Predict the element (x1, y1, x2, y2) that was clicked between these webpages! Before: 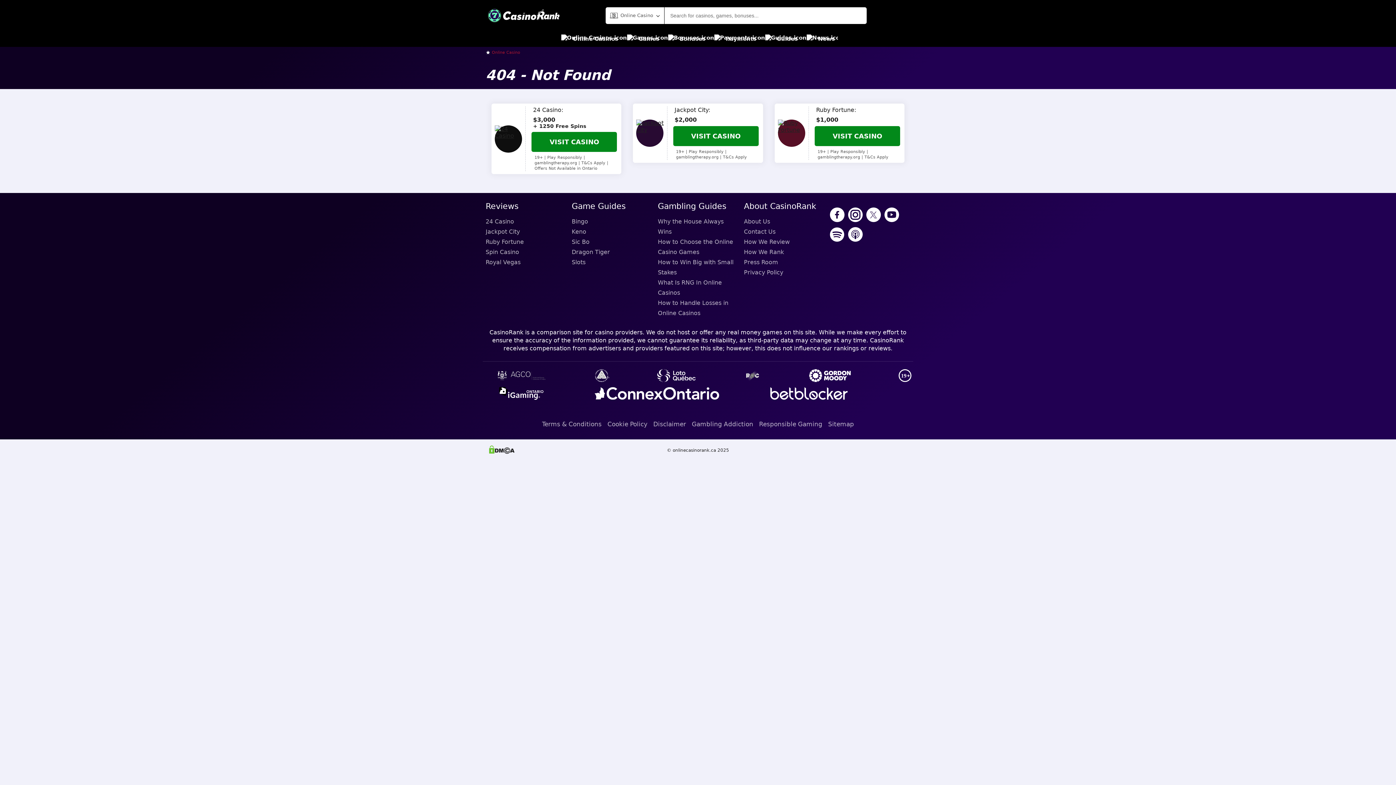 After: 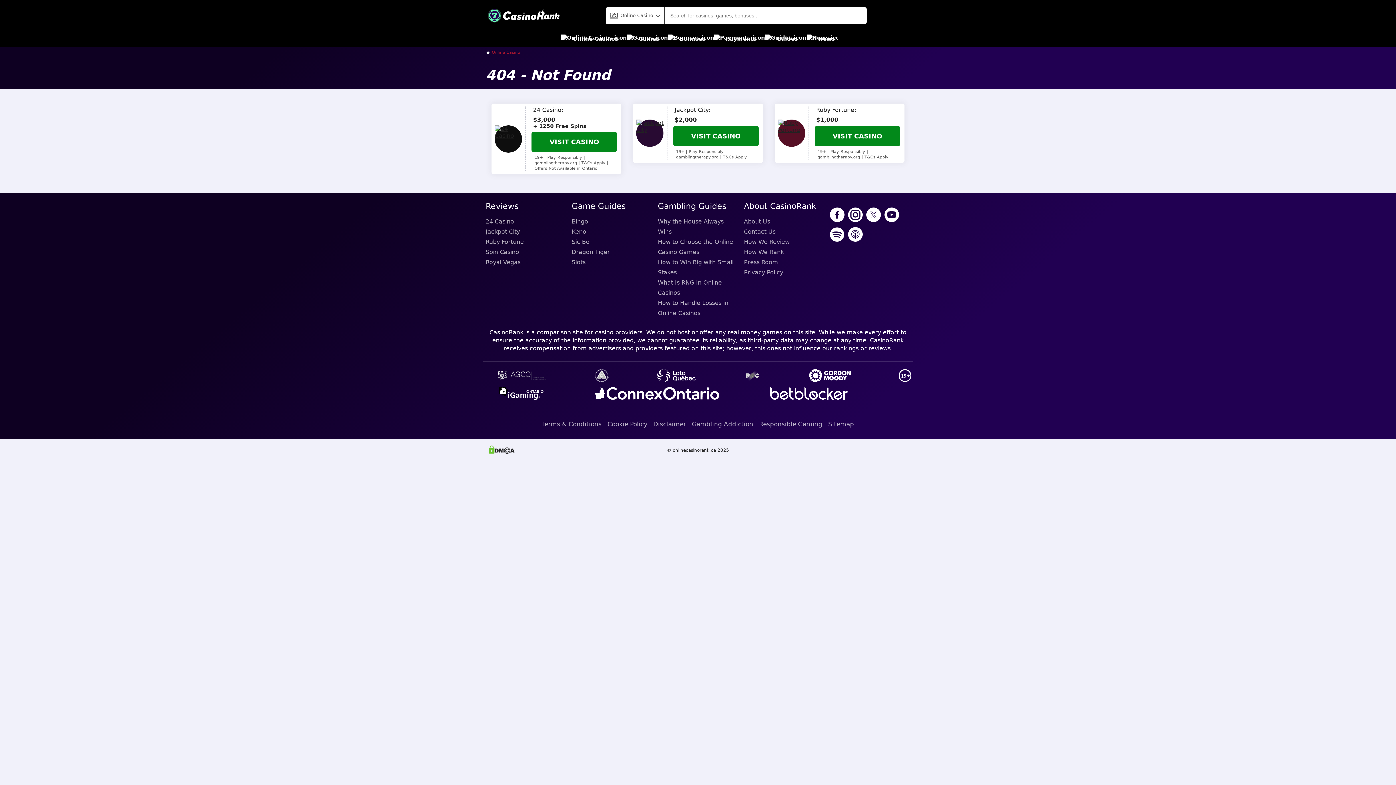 Action: bbox: (742, 367, 796, 385)